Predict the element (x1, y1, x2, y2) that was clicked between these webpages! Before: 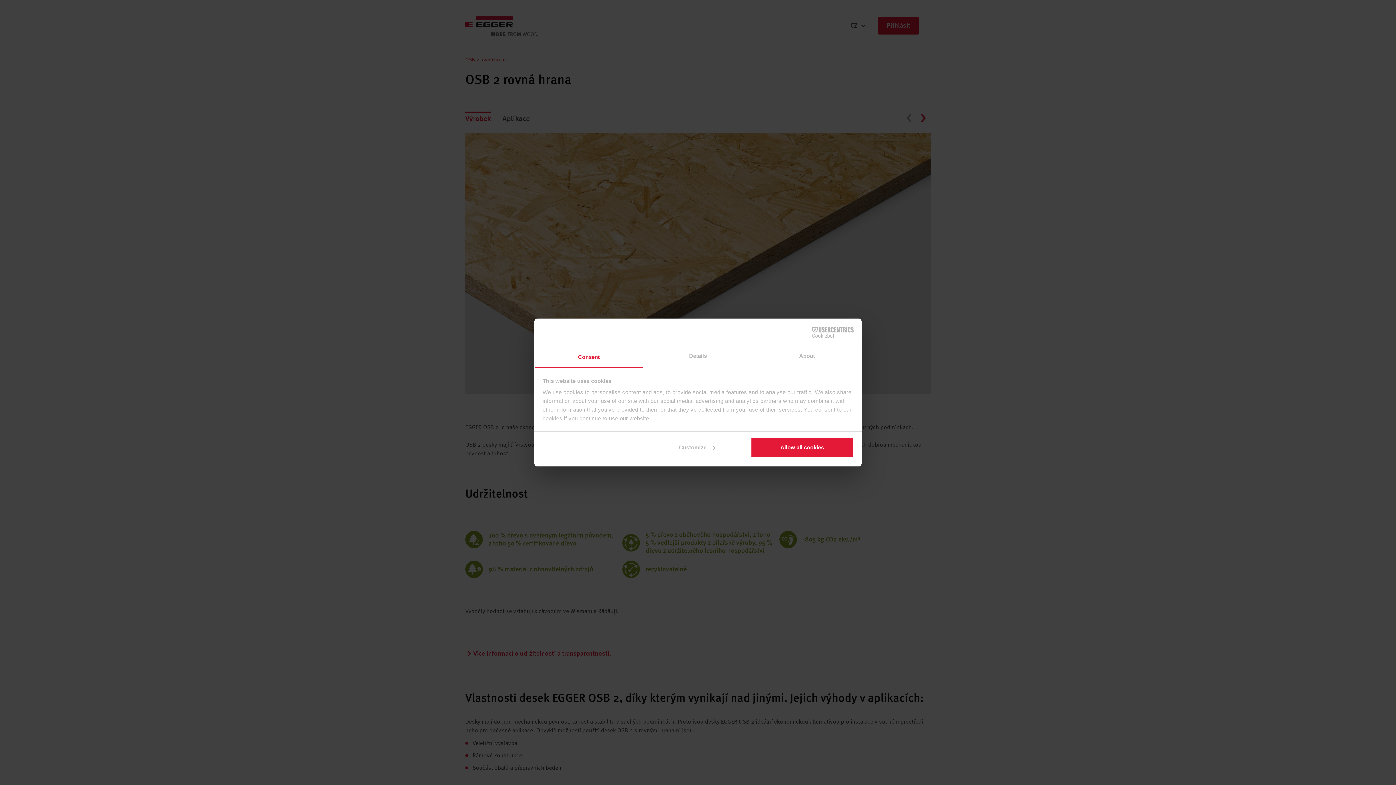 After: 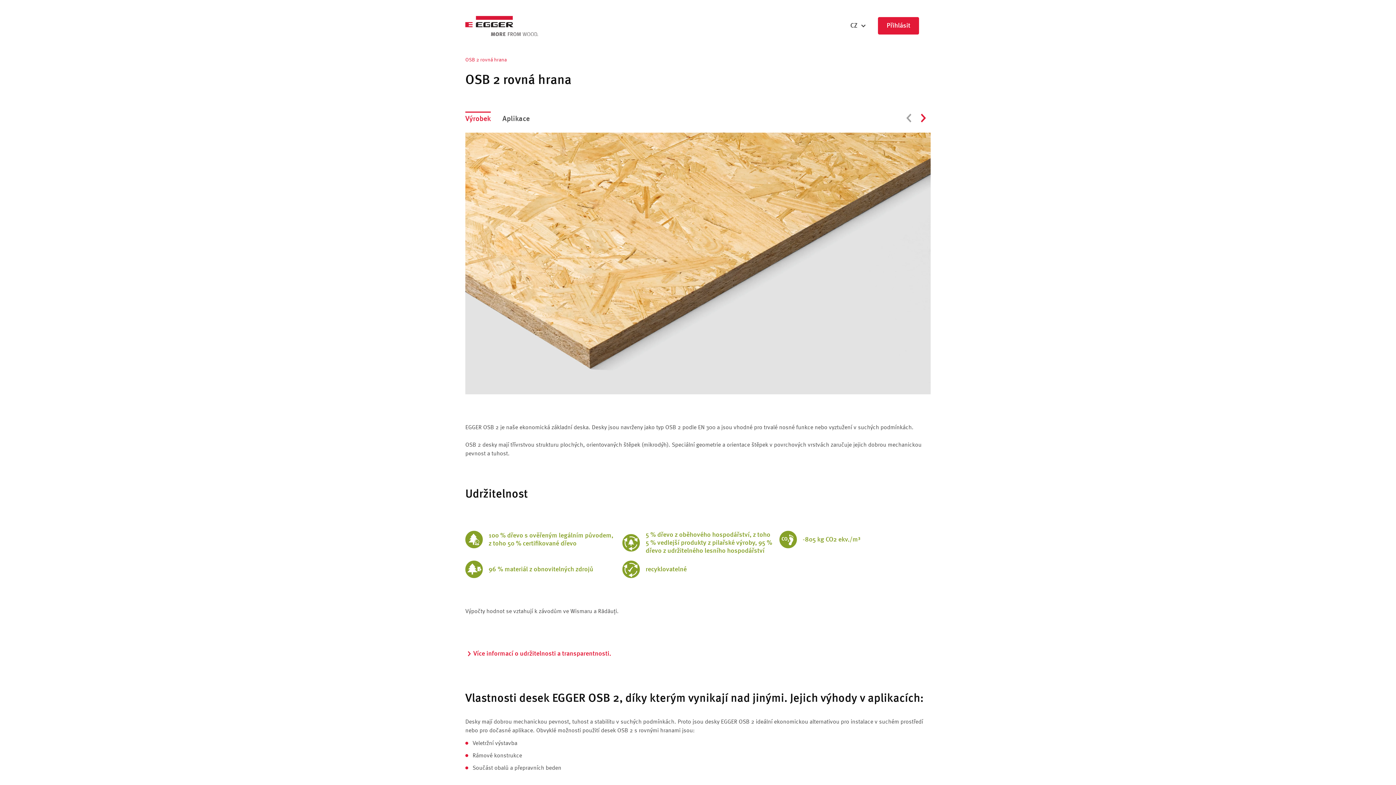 Action: label: Allow all cookies bbox: (751, 437, 853, 458)